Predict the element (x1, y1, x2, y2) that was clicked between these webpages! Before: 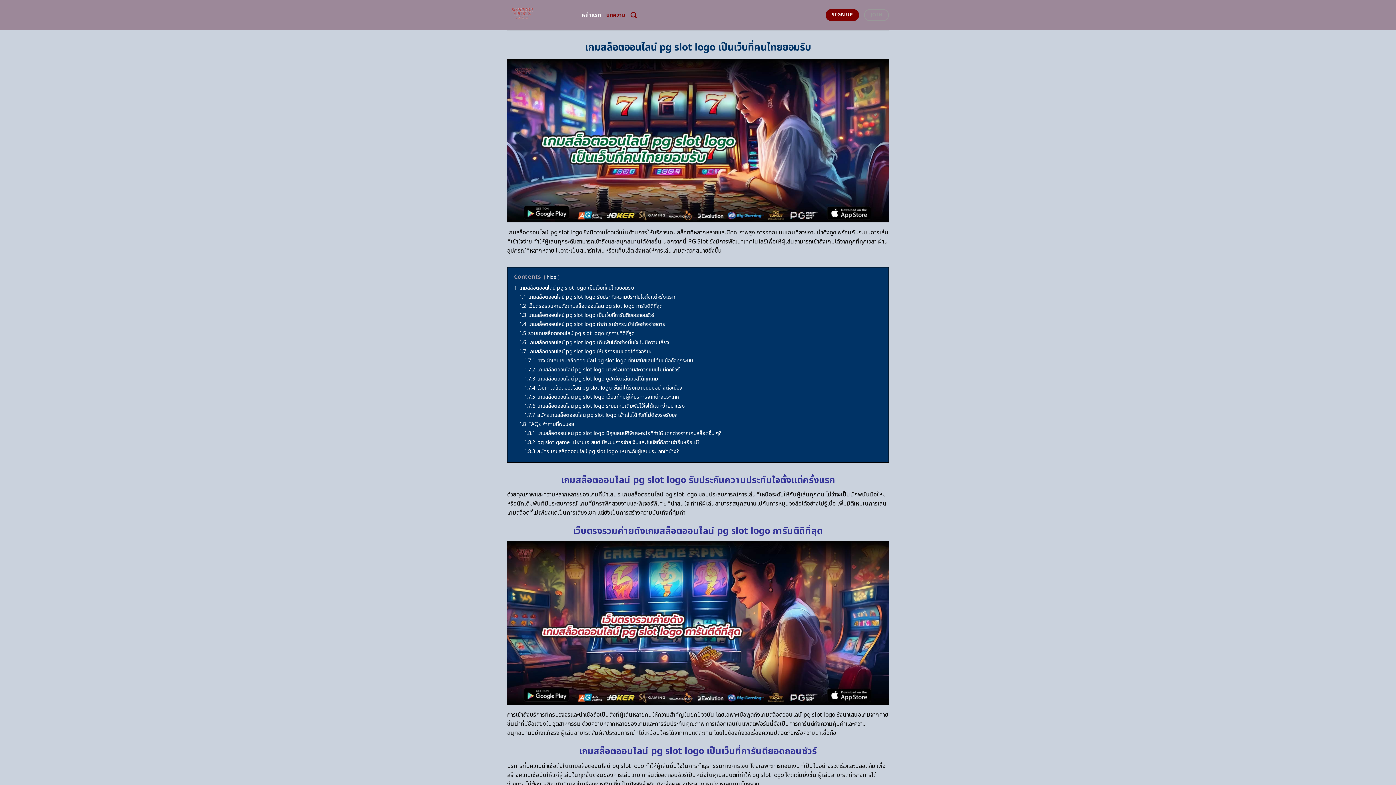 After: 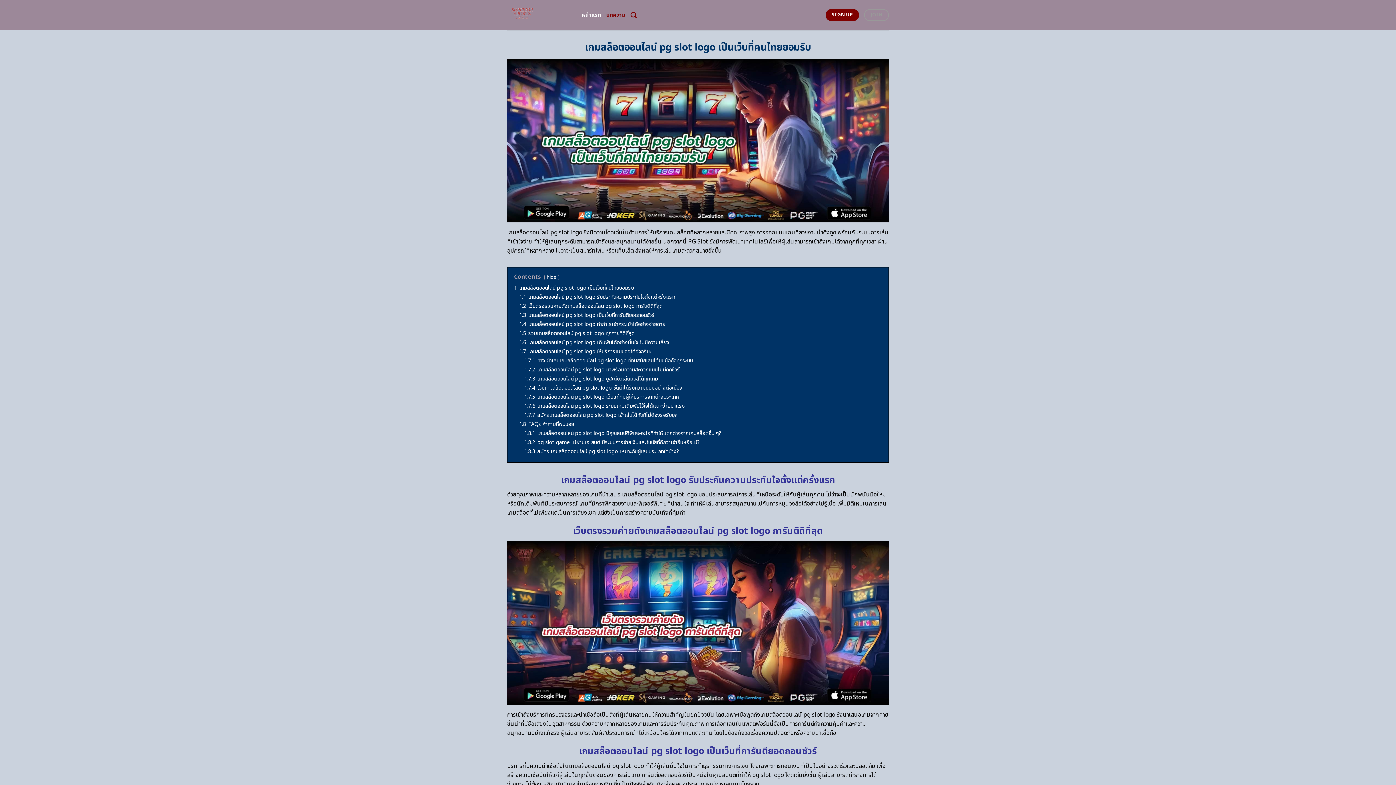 Action: label: หน้าแรก bbox: (582, 8, 601, 21)